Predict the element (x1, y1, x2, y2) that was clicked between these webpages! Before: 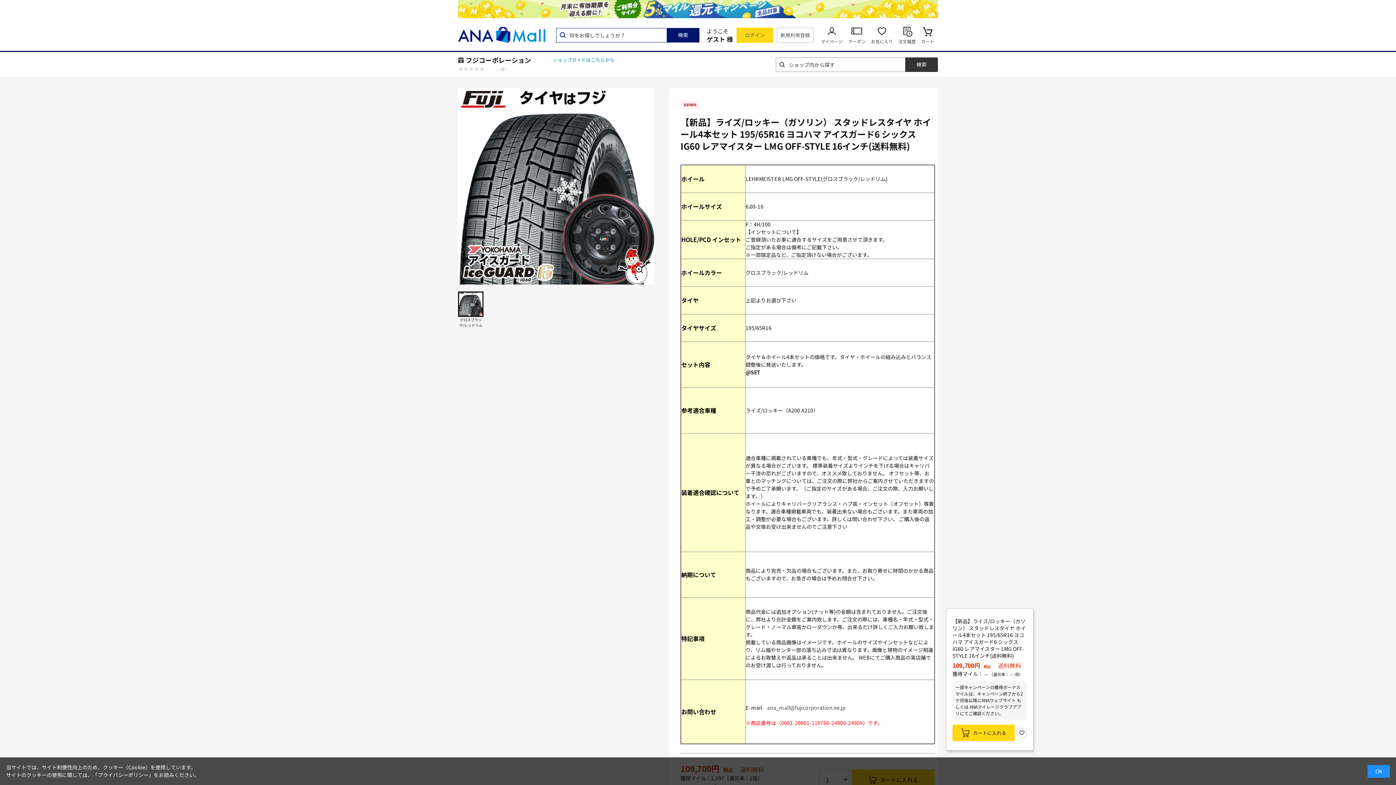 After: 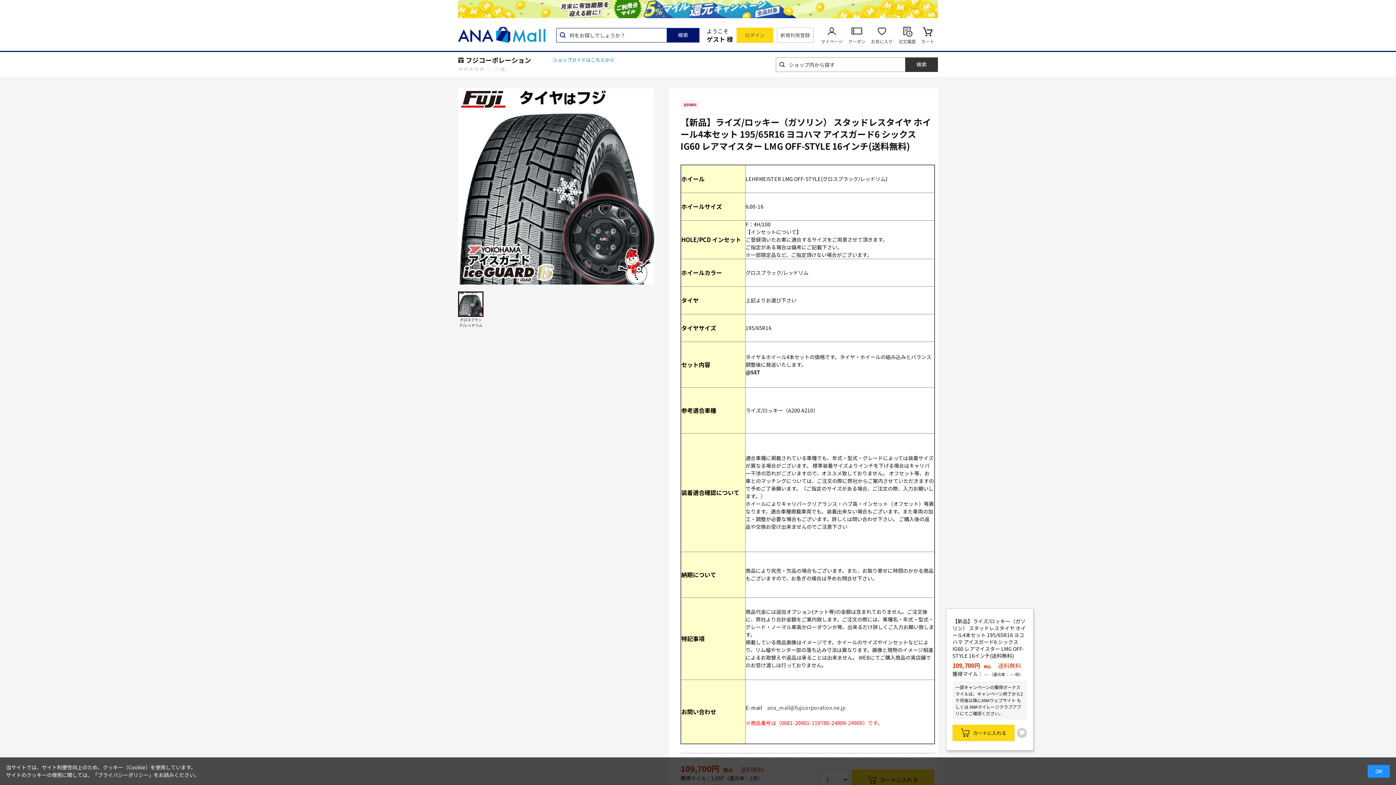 Action: label: お気に入り登録 bbox: (1017, 728, 1027, 738)